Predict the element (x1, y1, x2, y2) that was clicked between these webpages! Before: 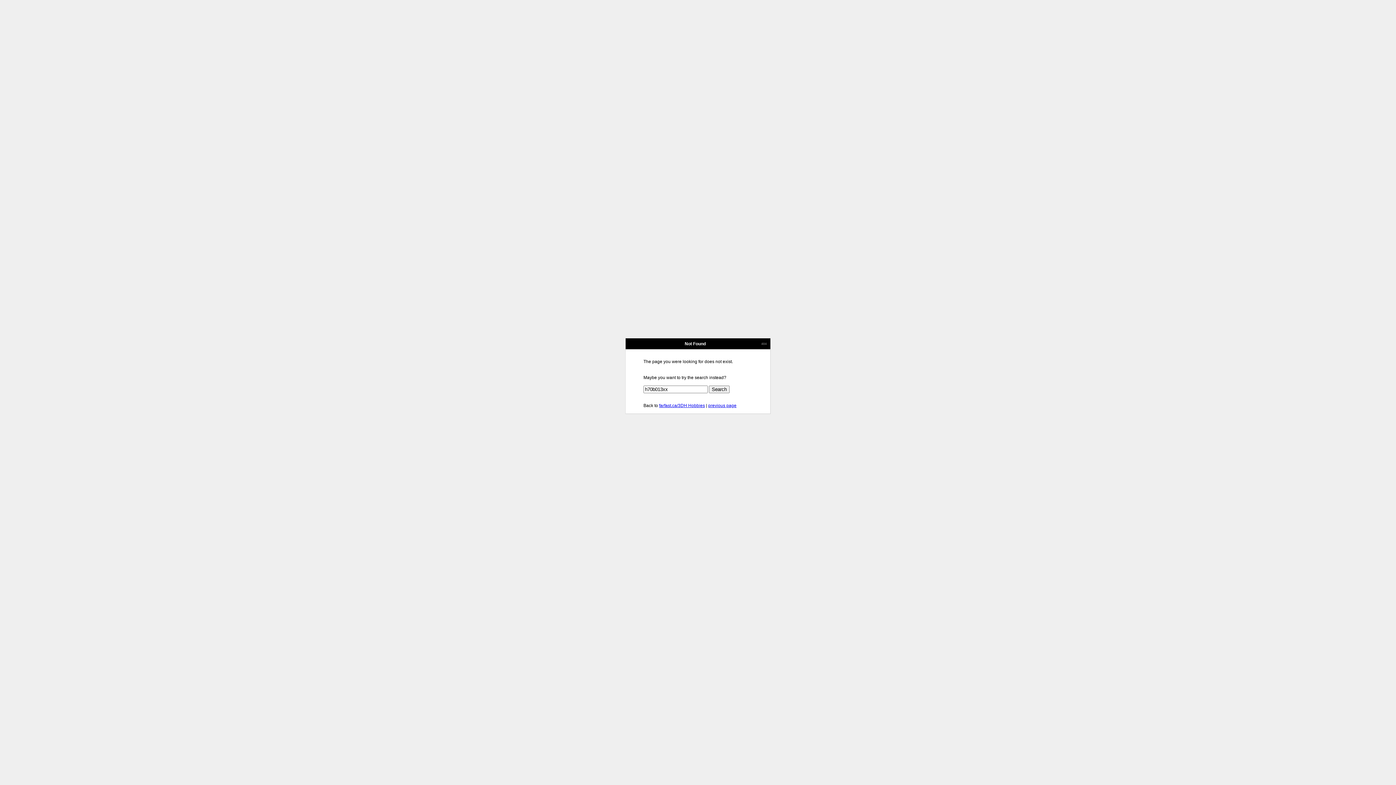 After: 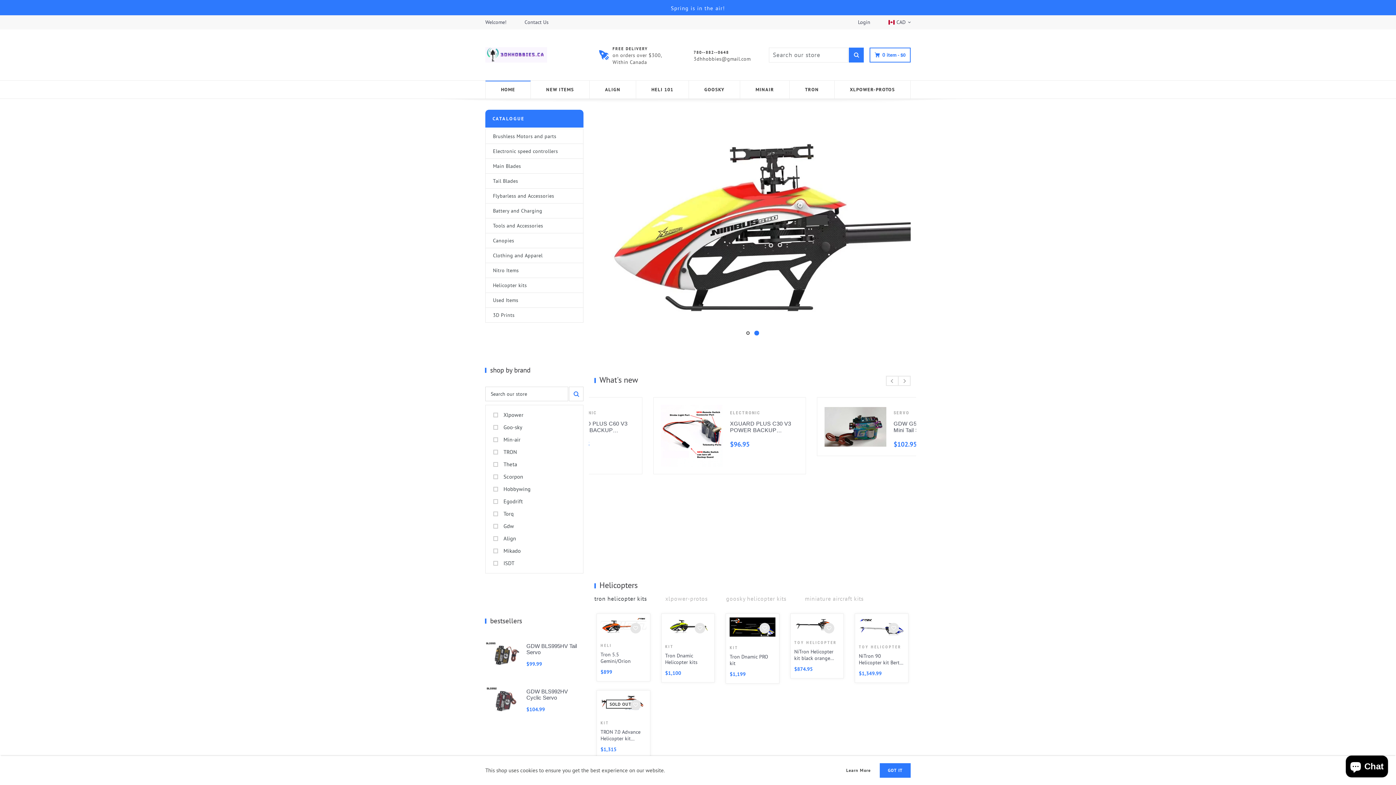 Action: label: farfast.ca/3DH Hobbies bbox: (659, 403, 705, 408)